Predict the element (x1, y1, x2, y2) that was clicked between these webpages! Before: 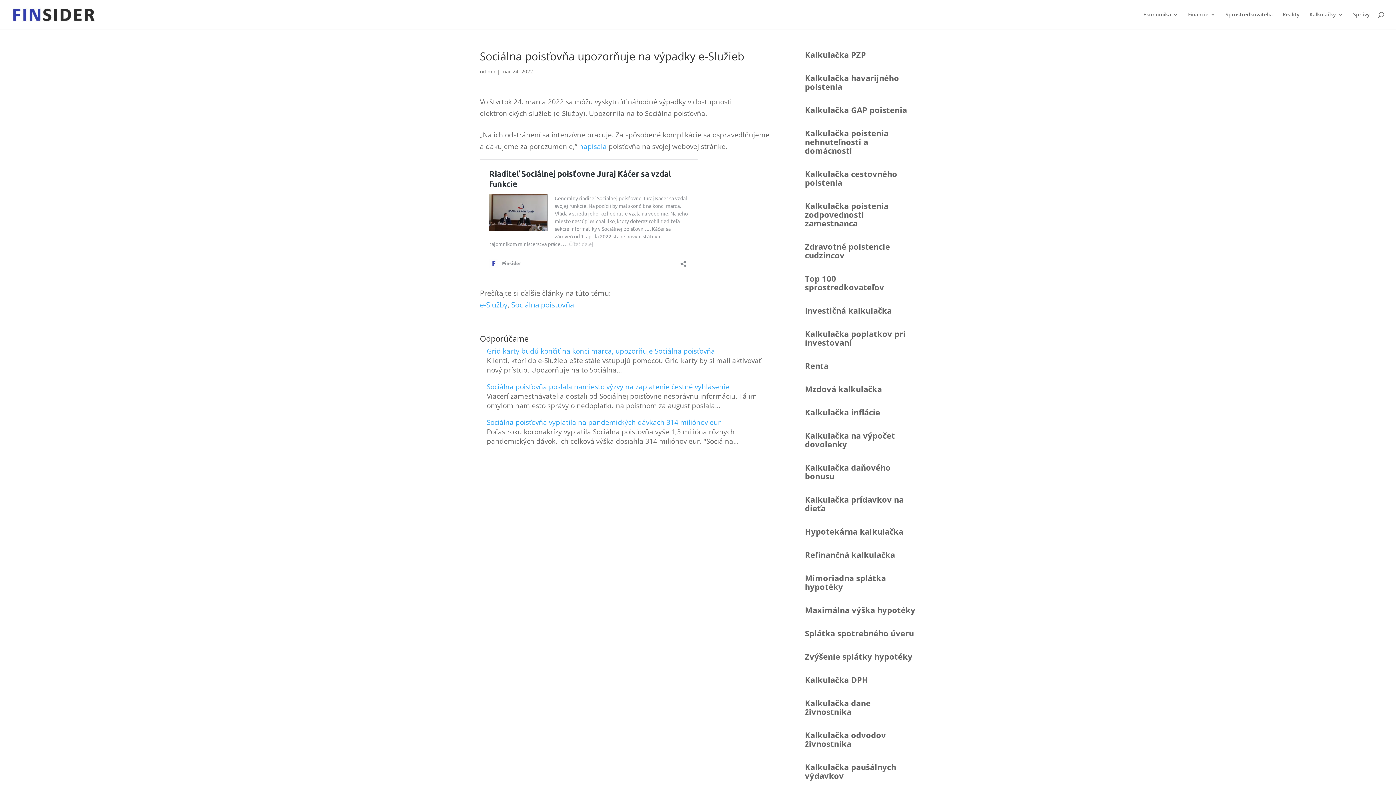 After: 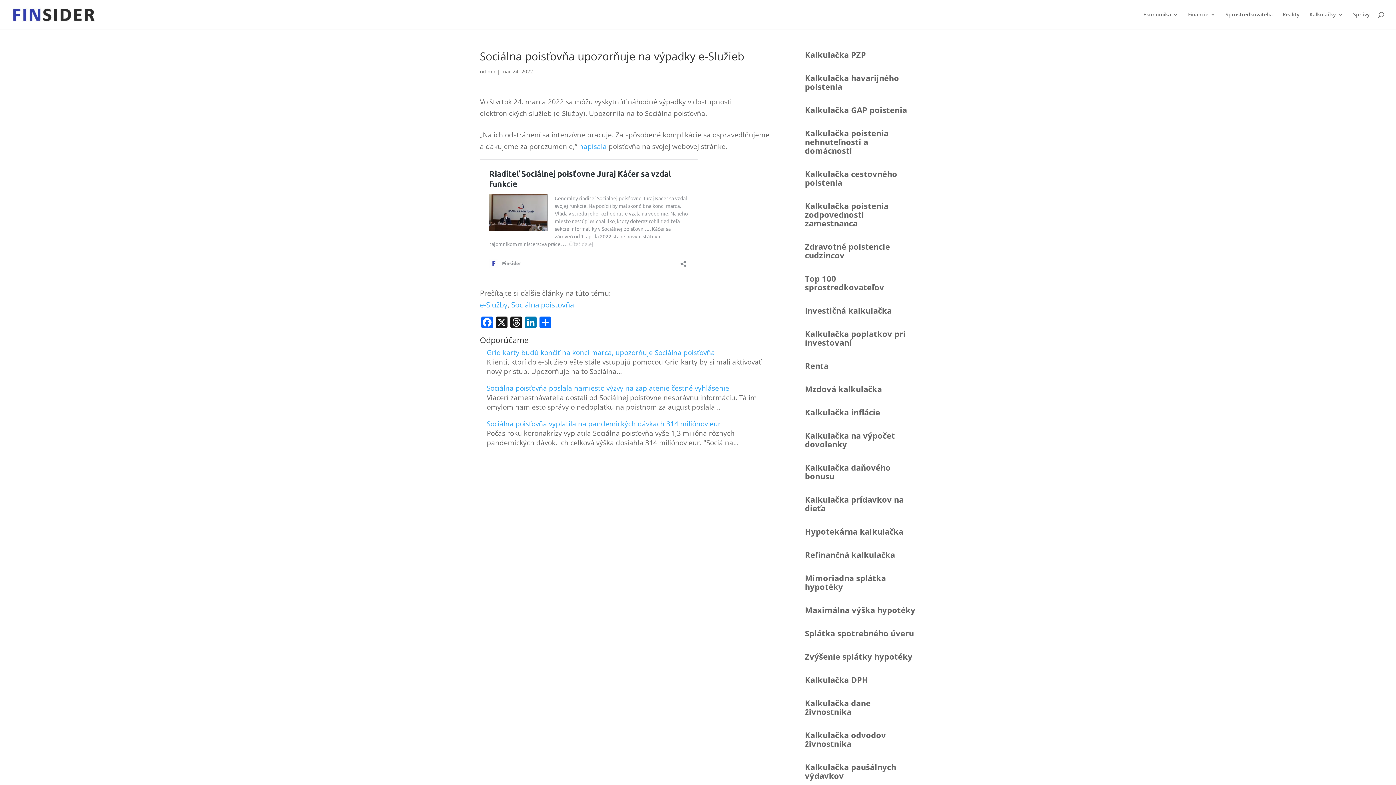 Action: bbox: (805, 674, 868, 685) label: Kalkulačka DPH